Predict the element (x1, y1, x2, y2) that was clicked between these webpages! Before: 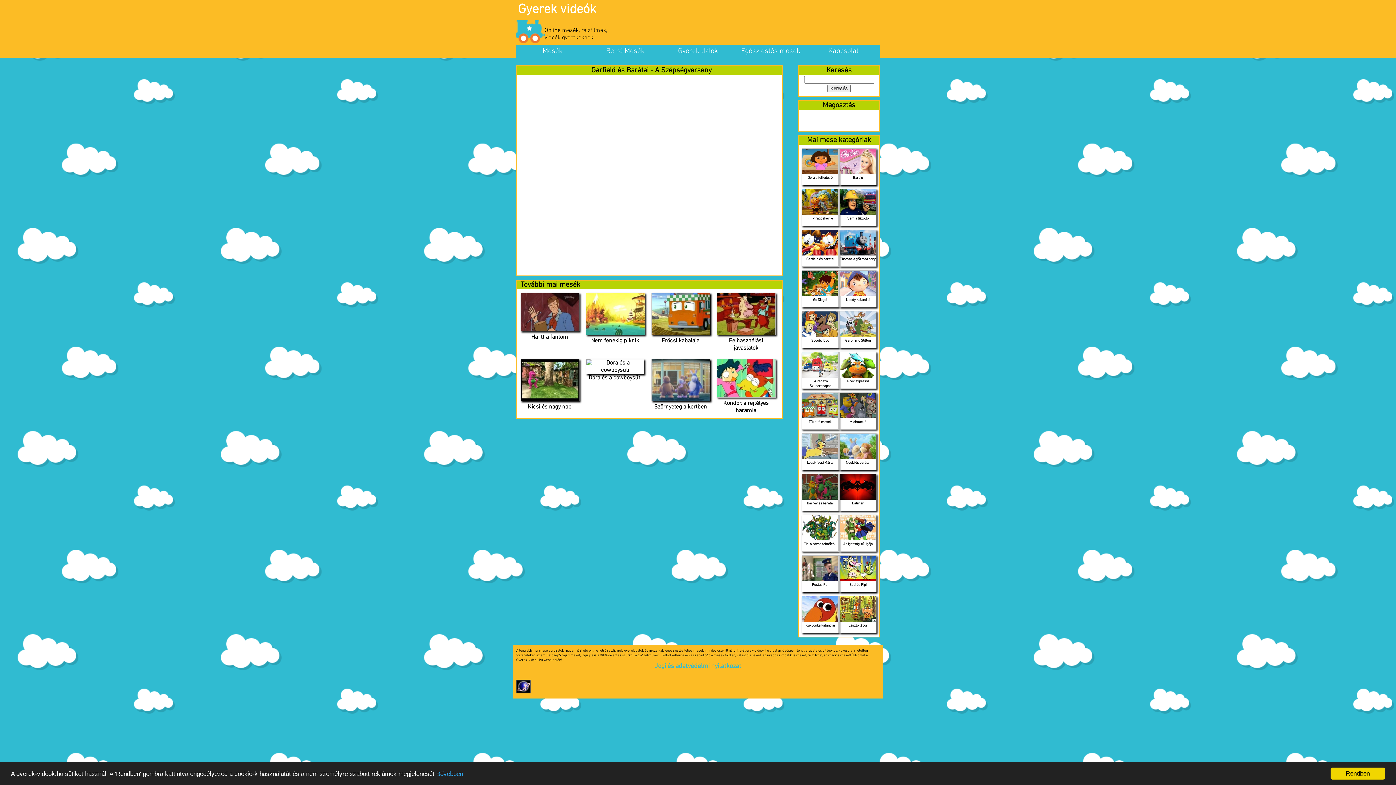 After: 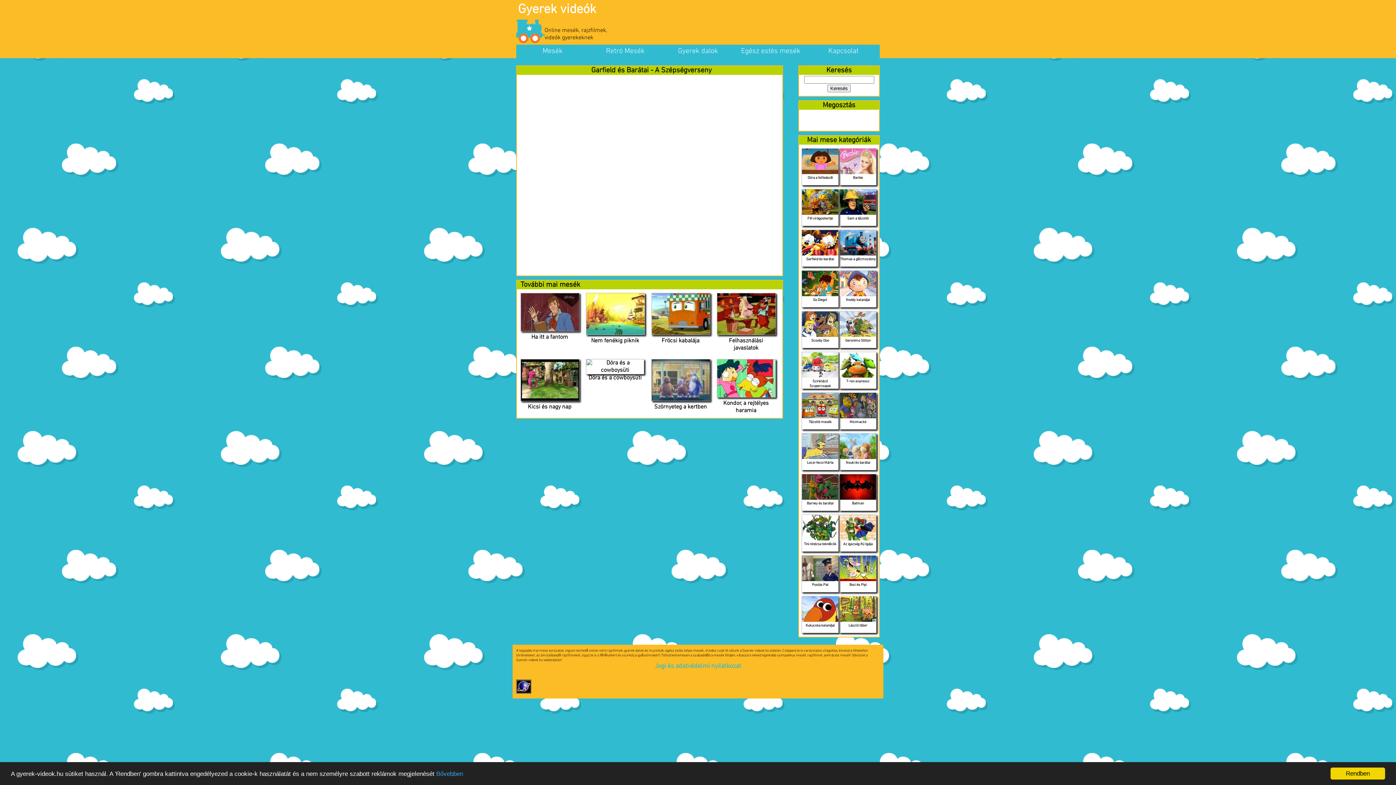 Action: bbox: (717, 359, 775, 414) label: 
Kondor, a rejtélyes haramia